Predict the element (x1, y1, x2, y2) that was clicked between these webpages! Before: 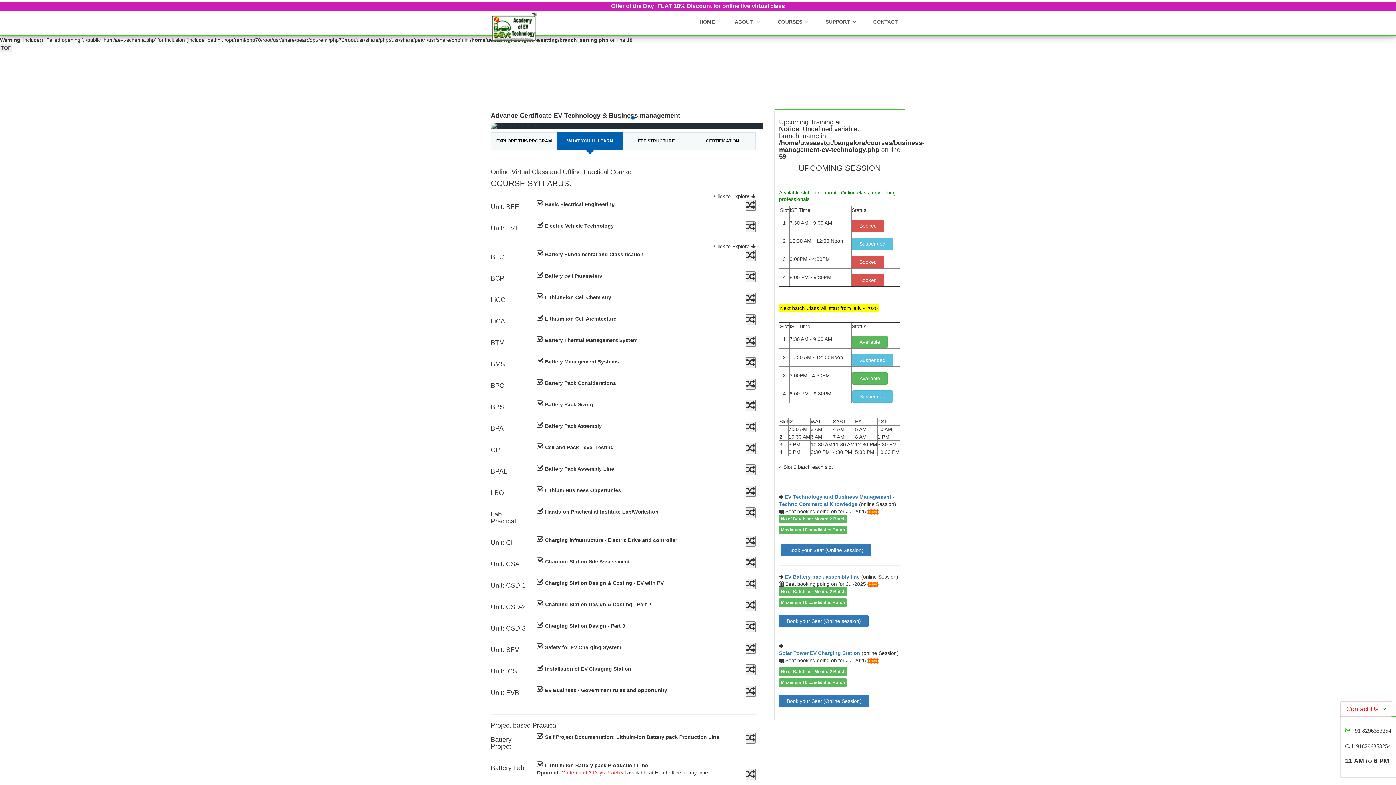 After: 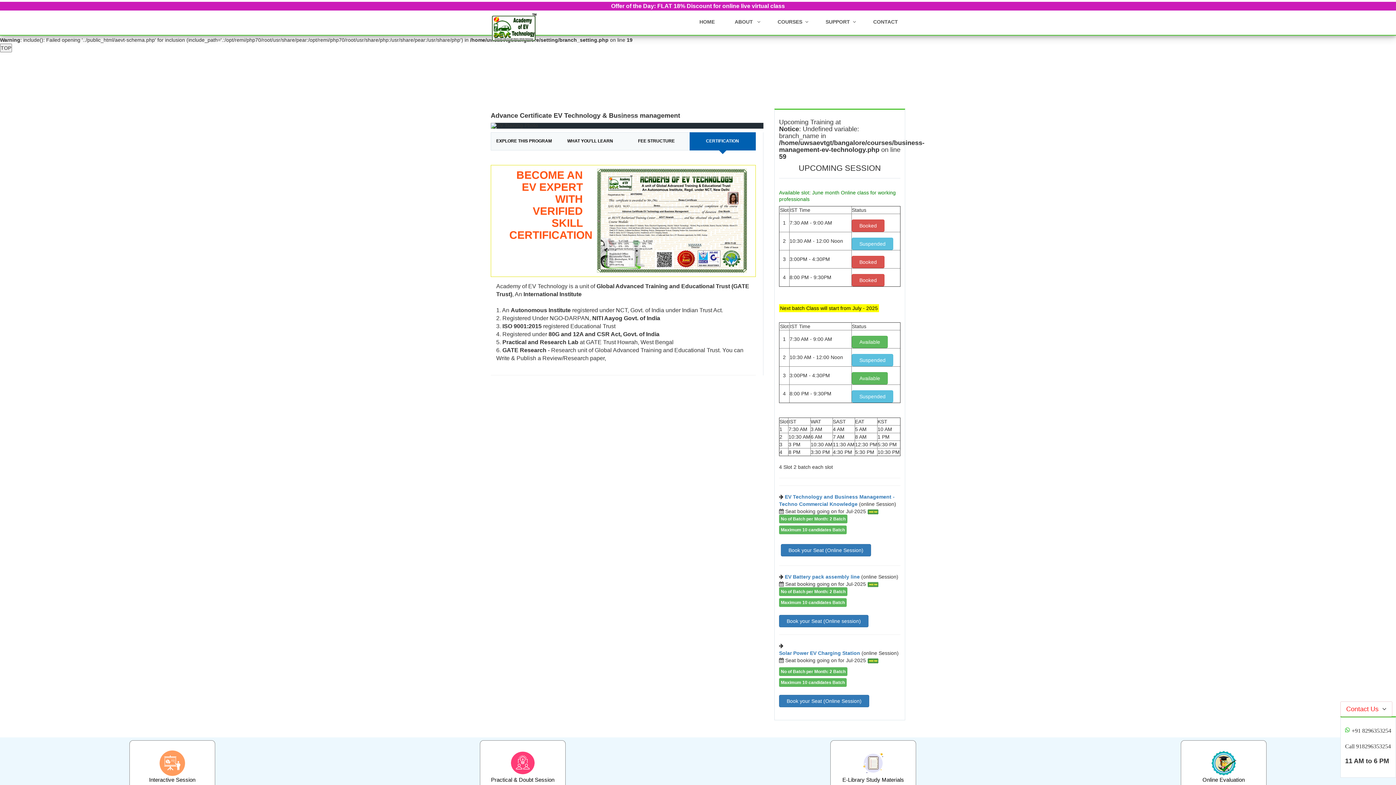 Action: bbox: (689, 132, 756, 150) label: CERTIFICATION